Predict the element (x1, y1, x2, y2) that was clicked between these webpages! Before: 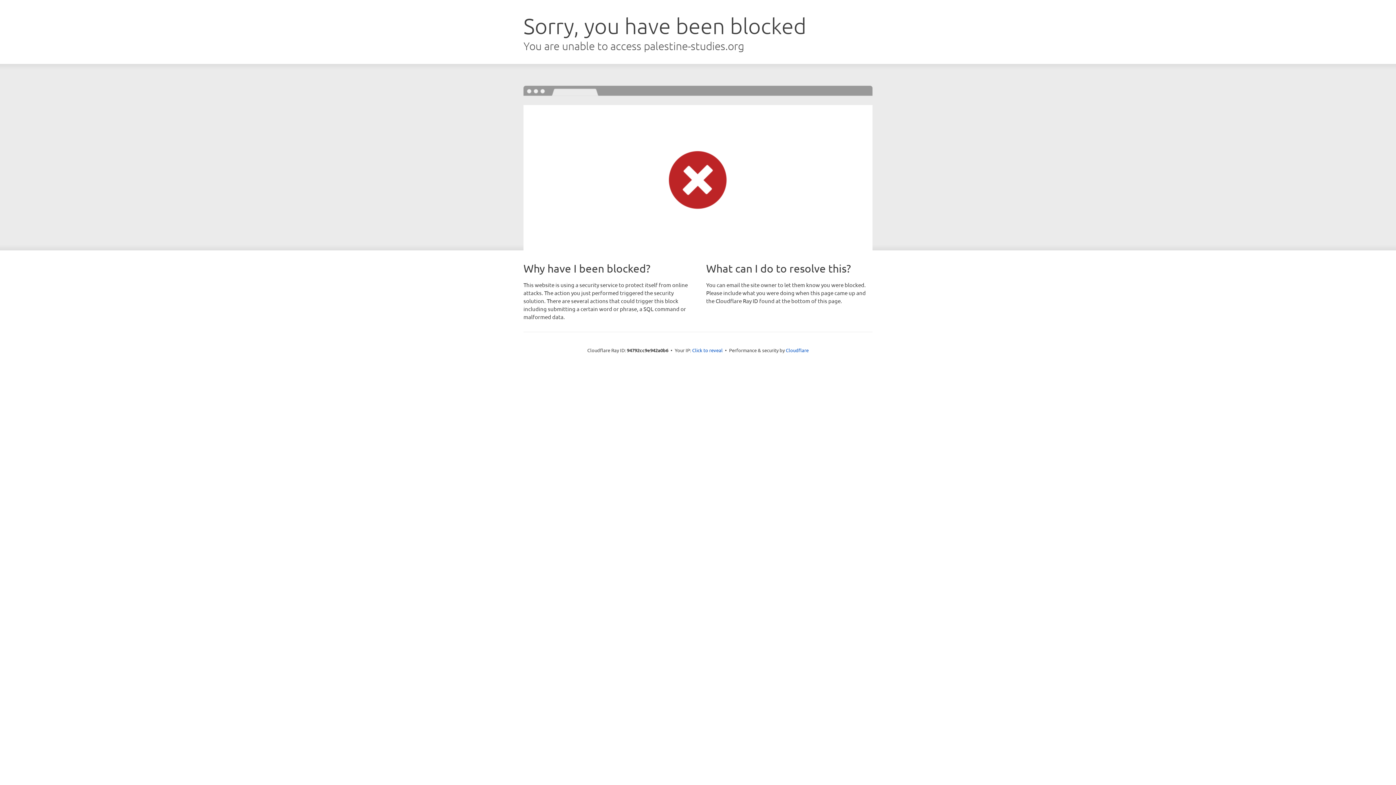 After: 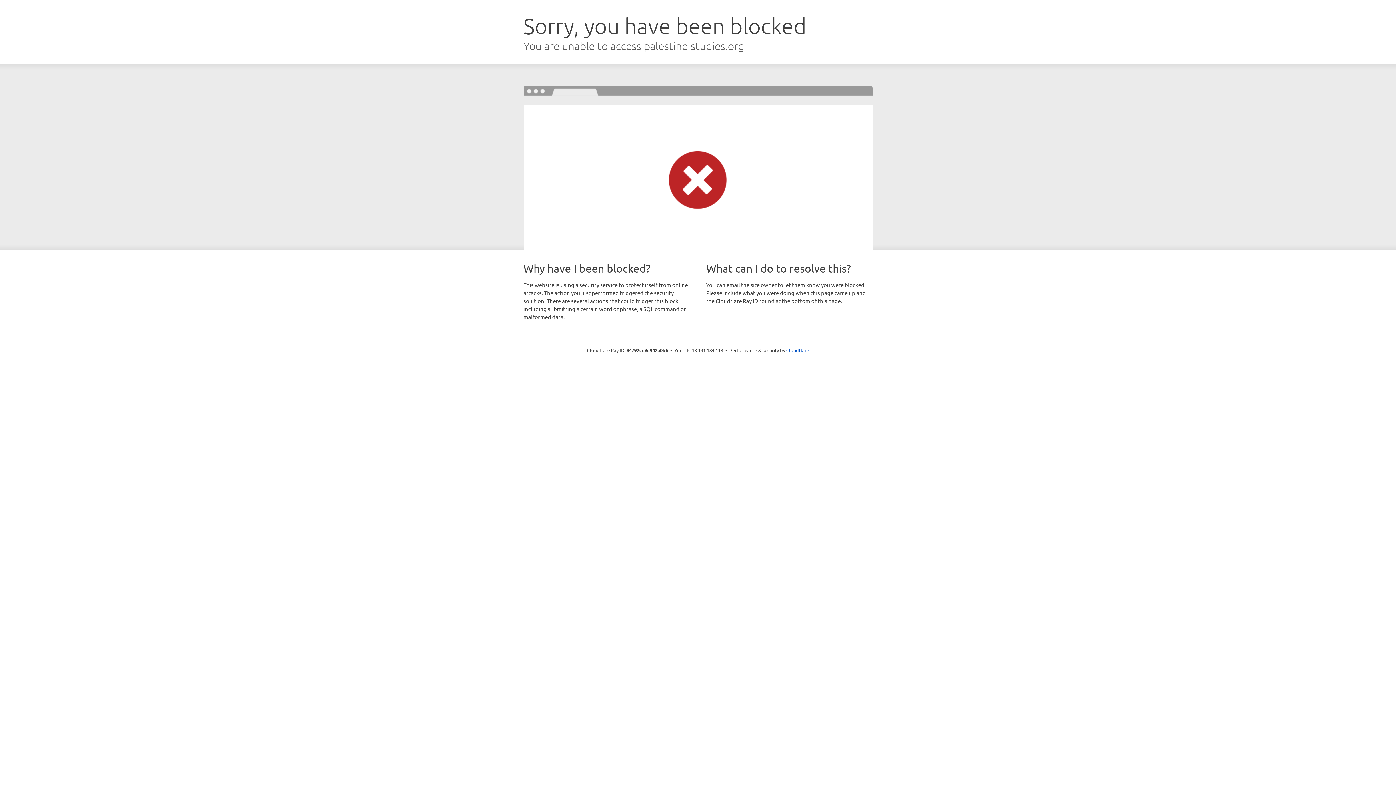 Action: bbox: (692, 346, 722, 353) label: Click to reveal